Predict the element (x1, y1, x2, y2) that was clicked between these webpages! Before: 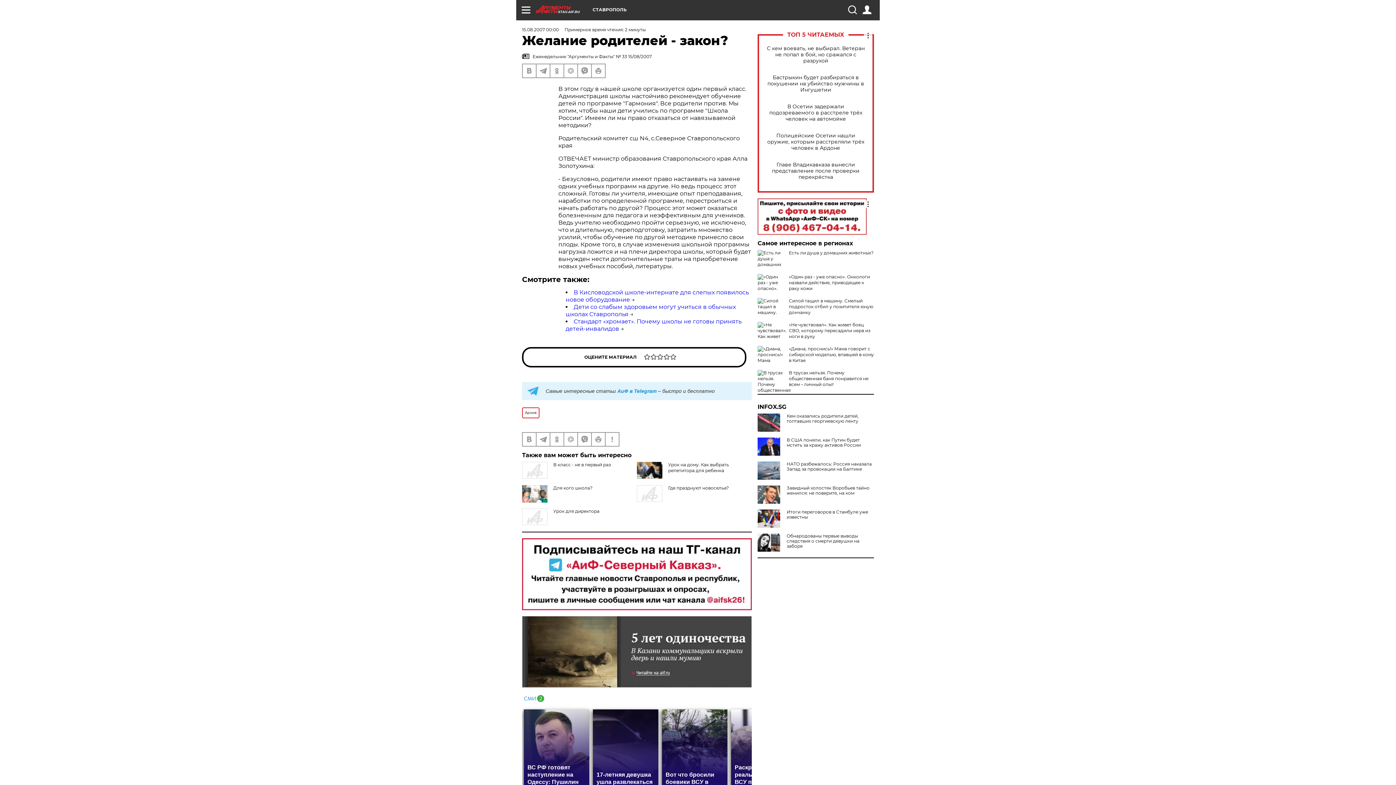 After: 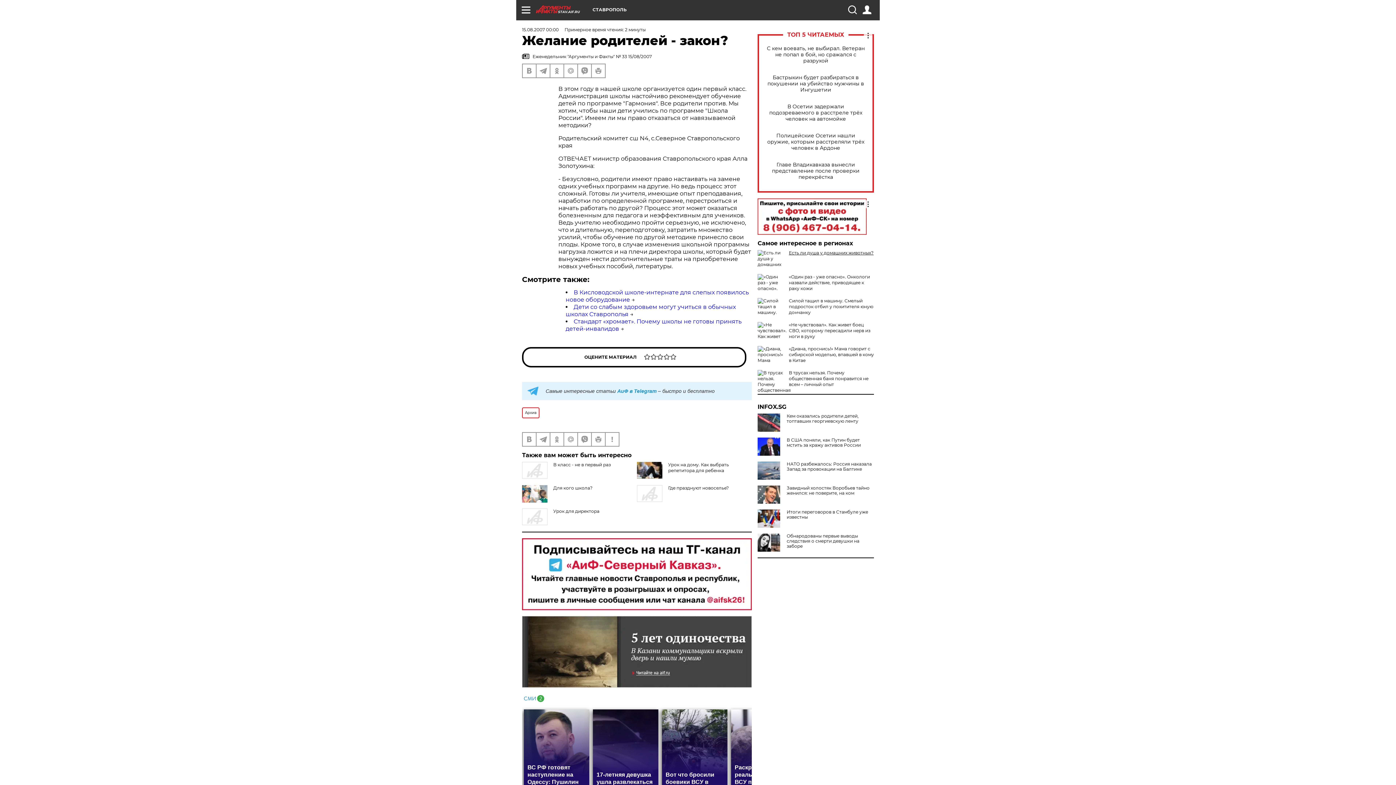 Action: bbox: (789, 250, 873, 255) label: Есть ли душа у домашних животных?